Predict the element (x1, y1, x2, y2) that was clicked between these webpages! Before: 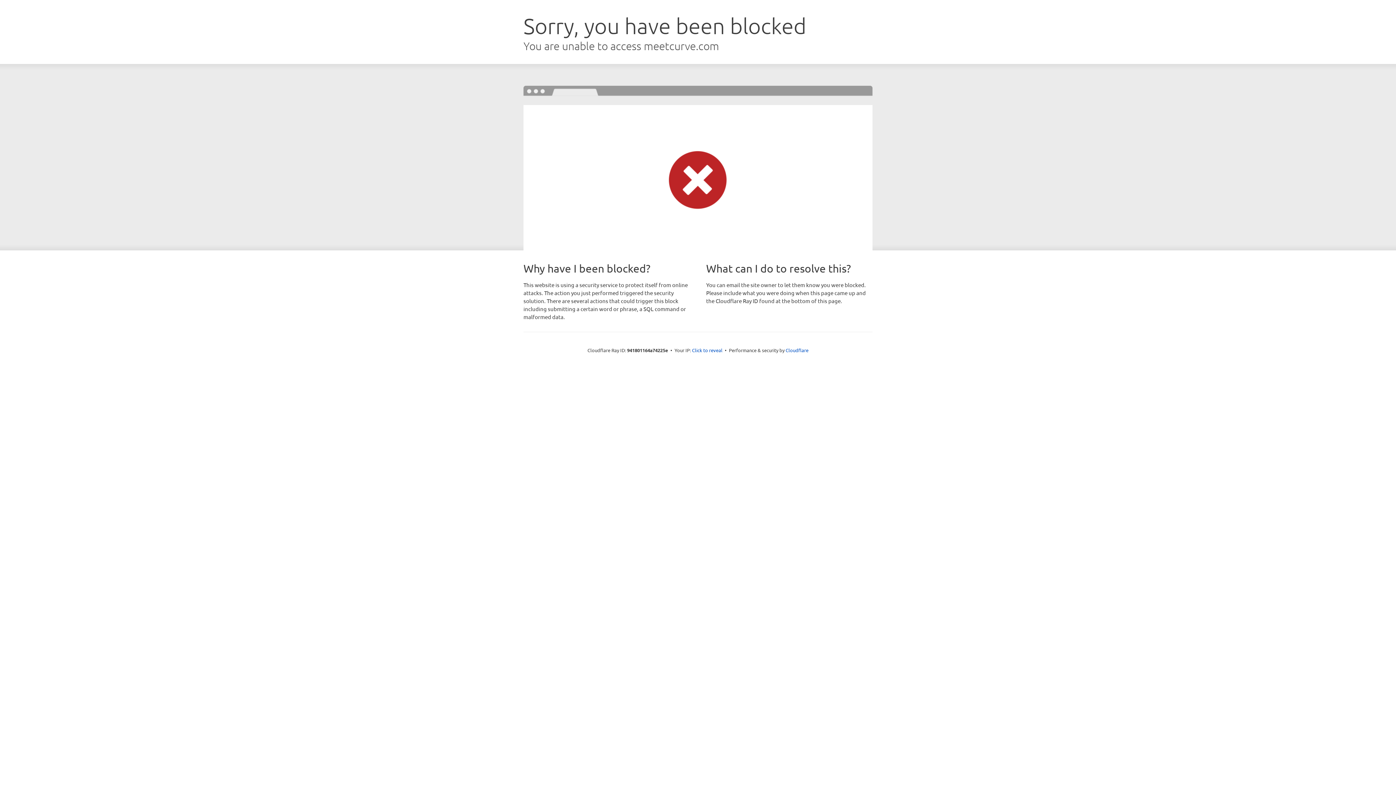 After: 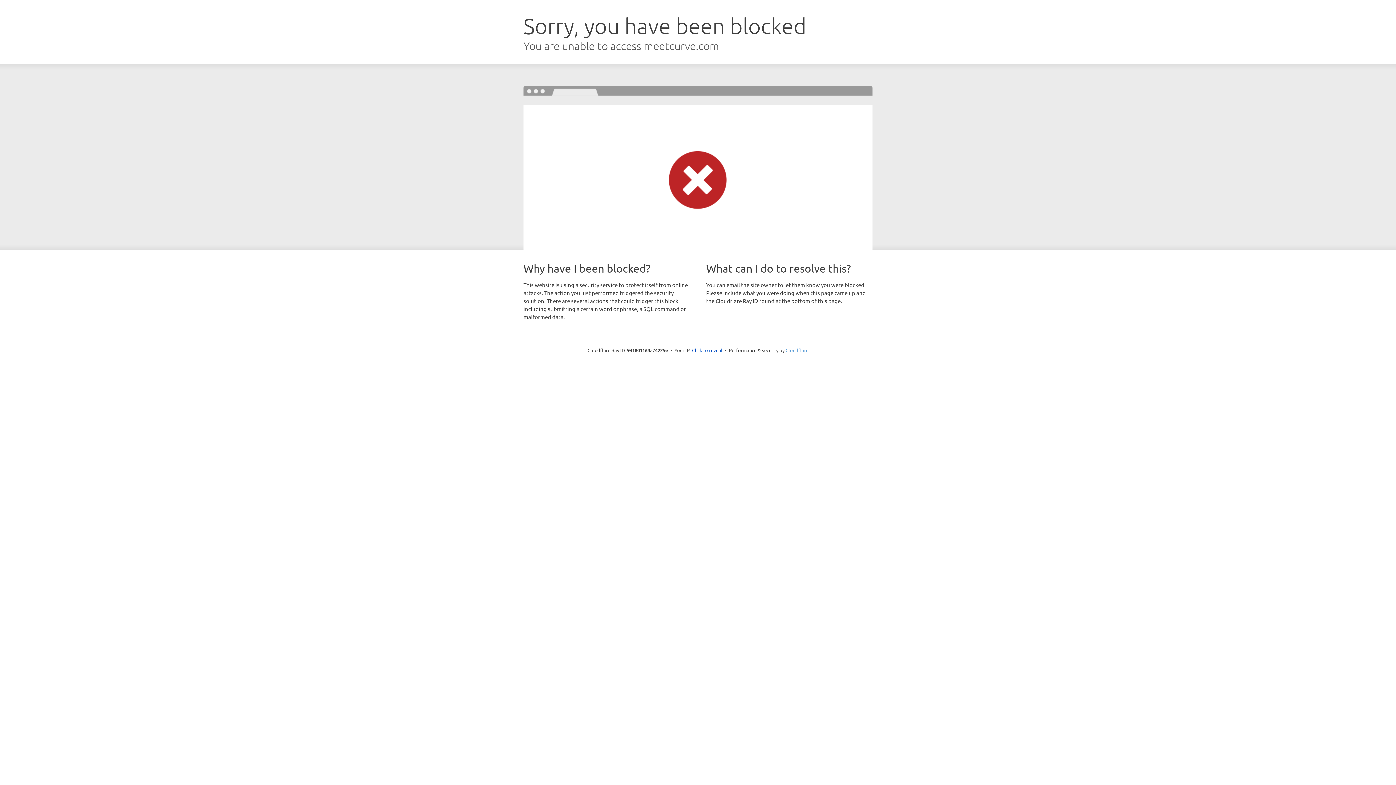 Action: bbox: (785, 347, 808, 353) label: Cloudflare